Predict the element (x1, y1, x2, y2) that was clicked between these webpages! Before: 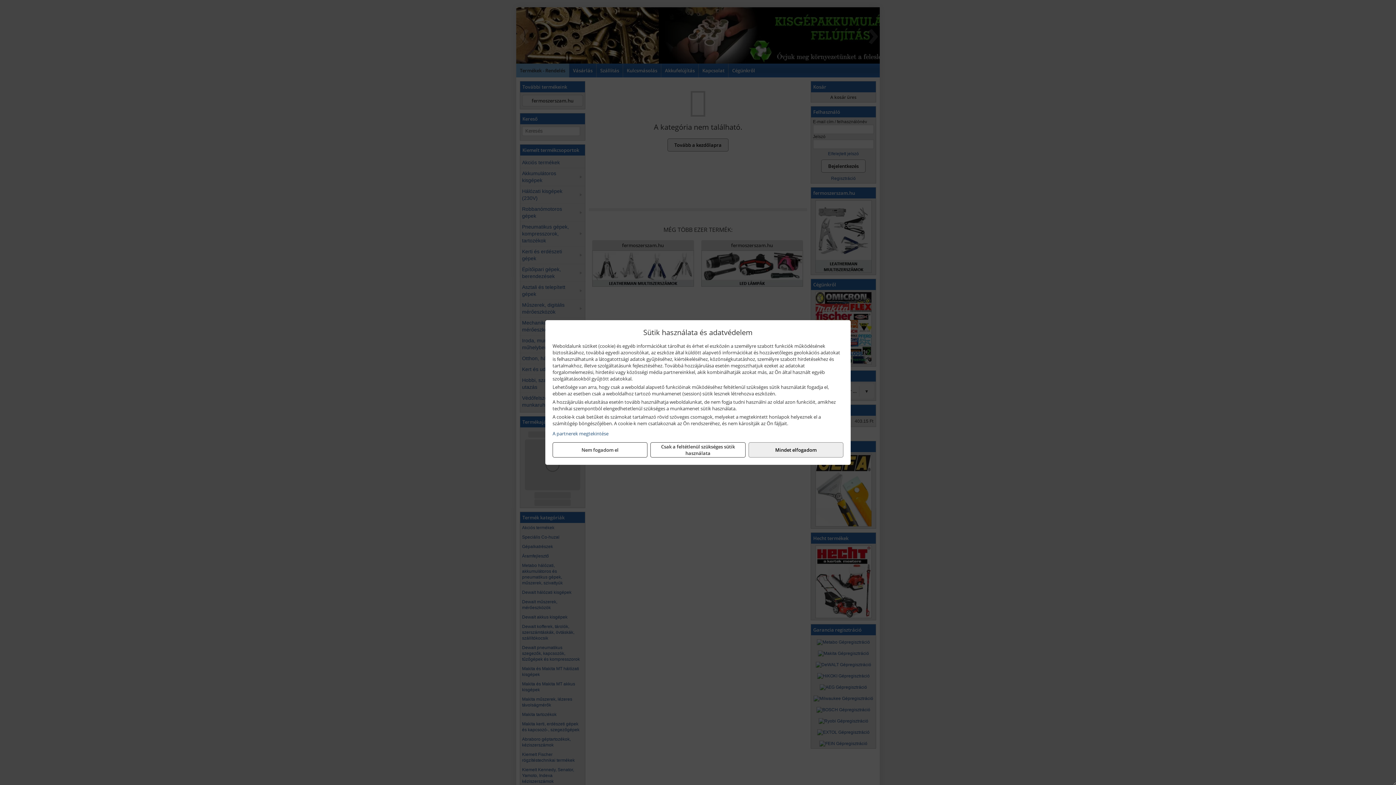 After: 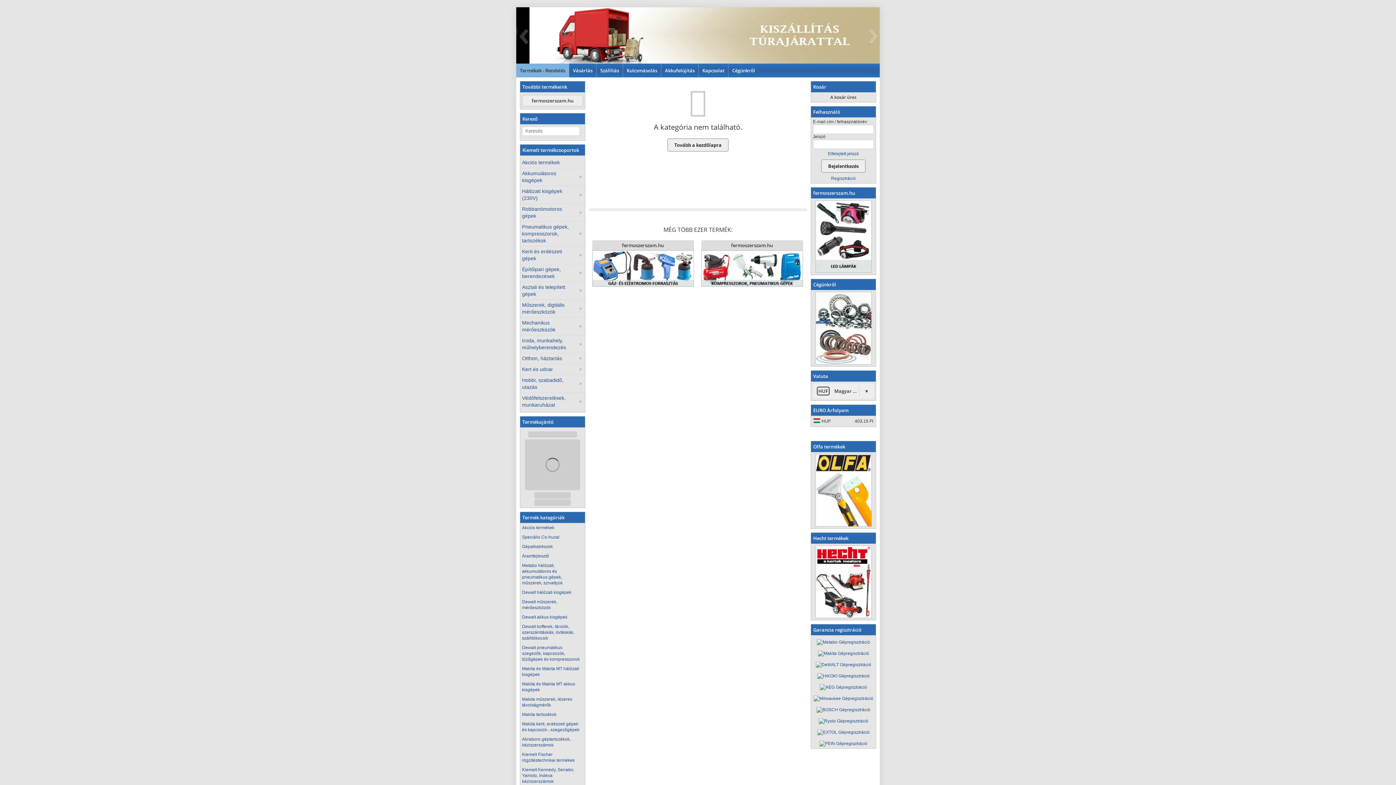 Action: bbox: (552, 442, 647, 457) label: Nem fogadom el